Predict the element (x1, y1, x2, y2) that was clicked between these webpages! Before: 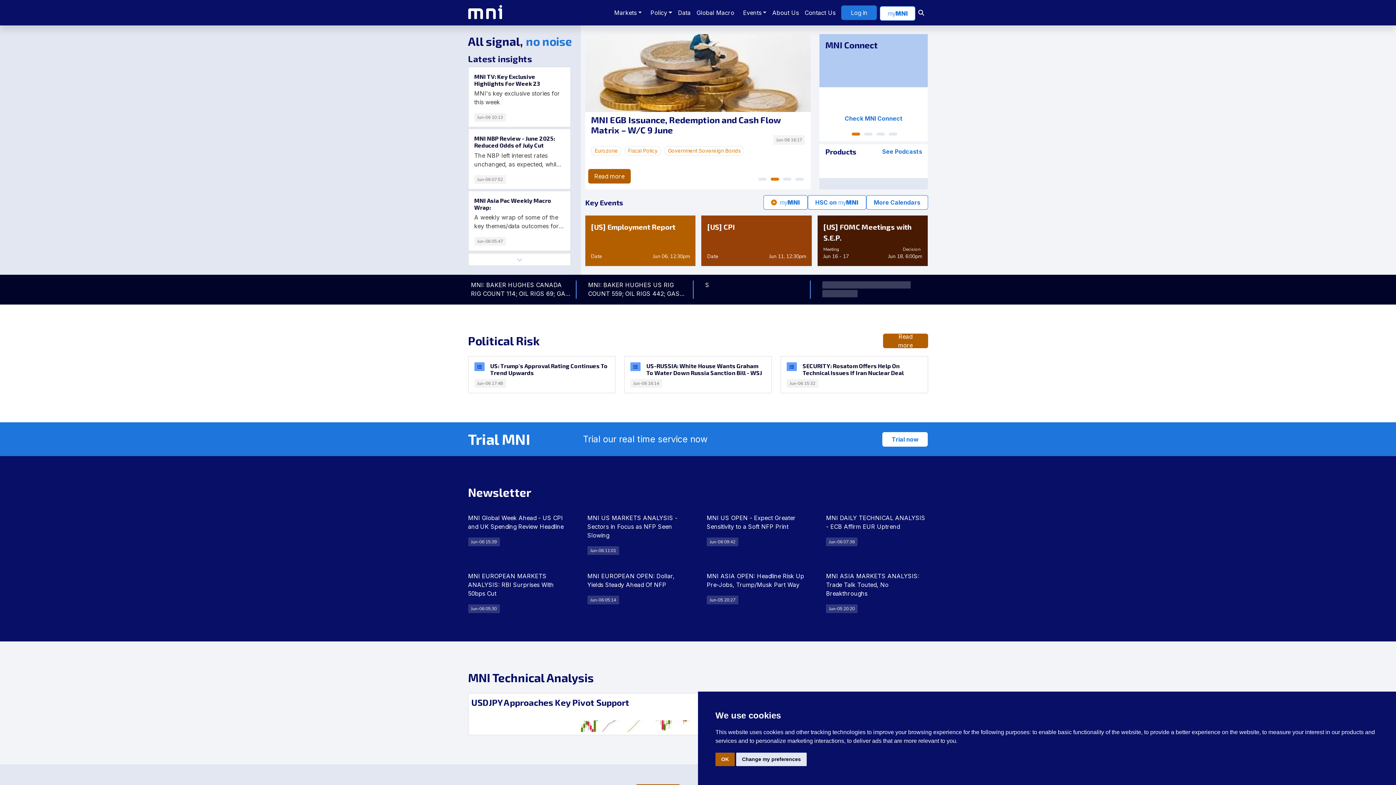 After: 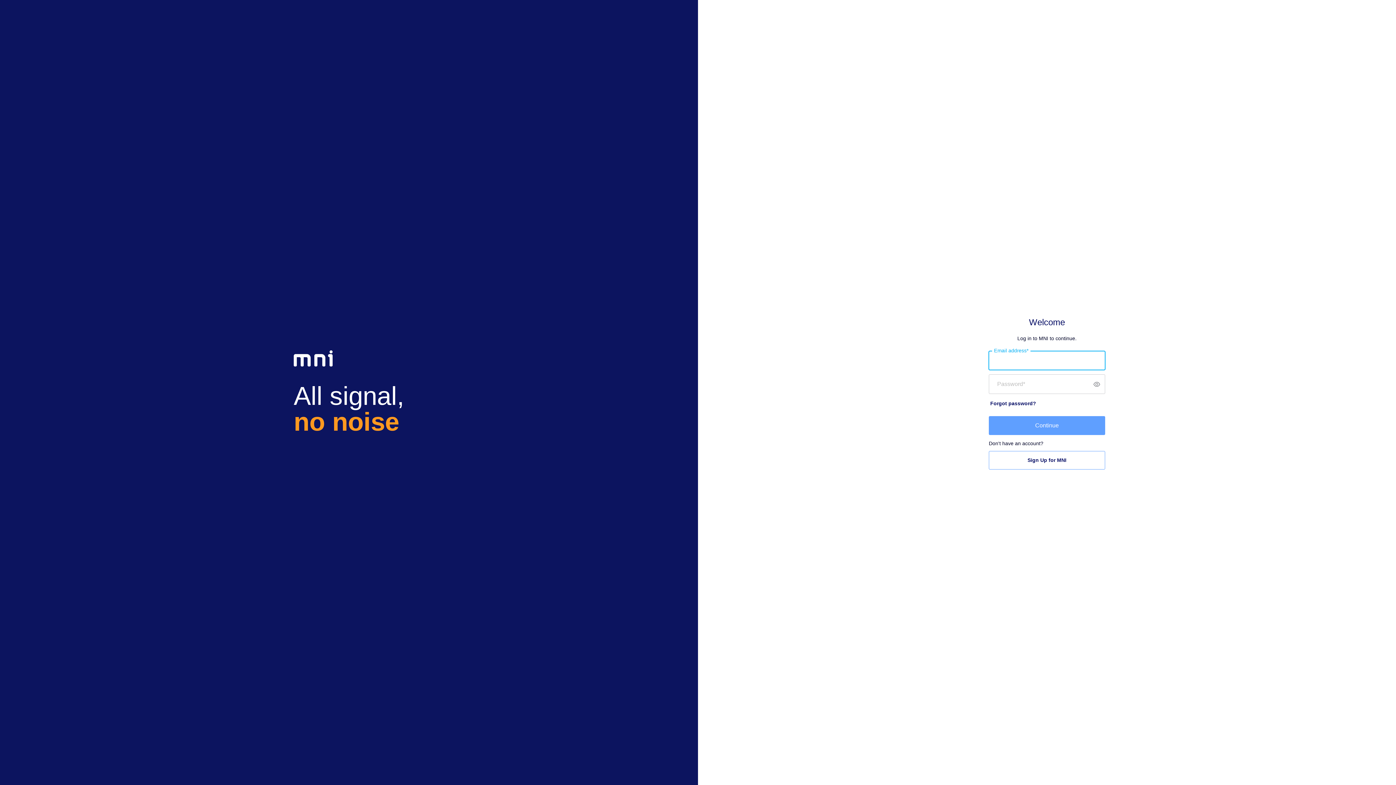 Action: bbox: (841, 5, 877, 20) label: Log in